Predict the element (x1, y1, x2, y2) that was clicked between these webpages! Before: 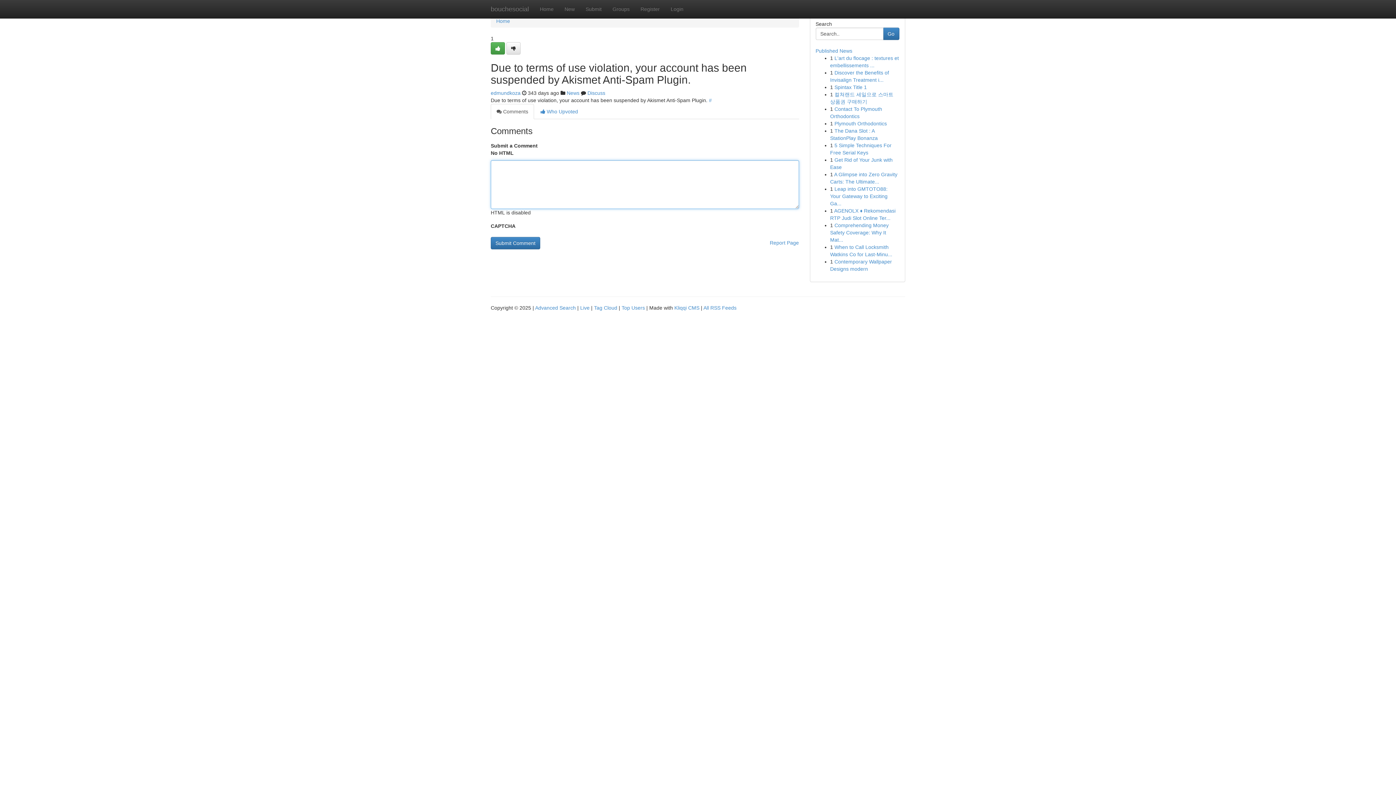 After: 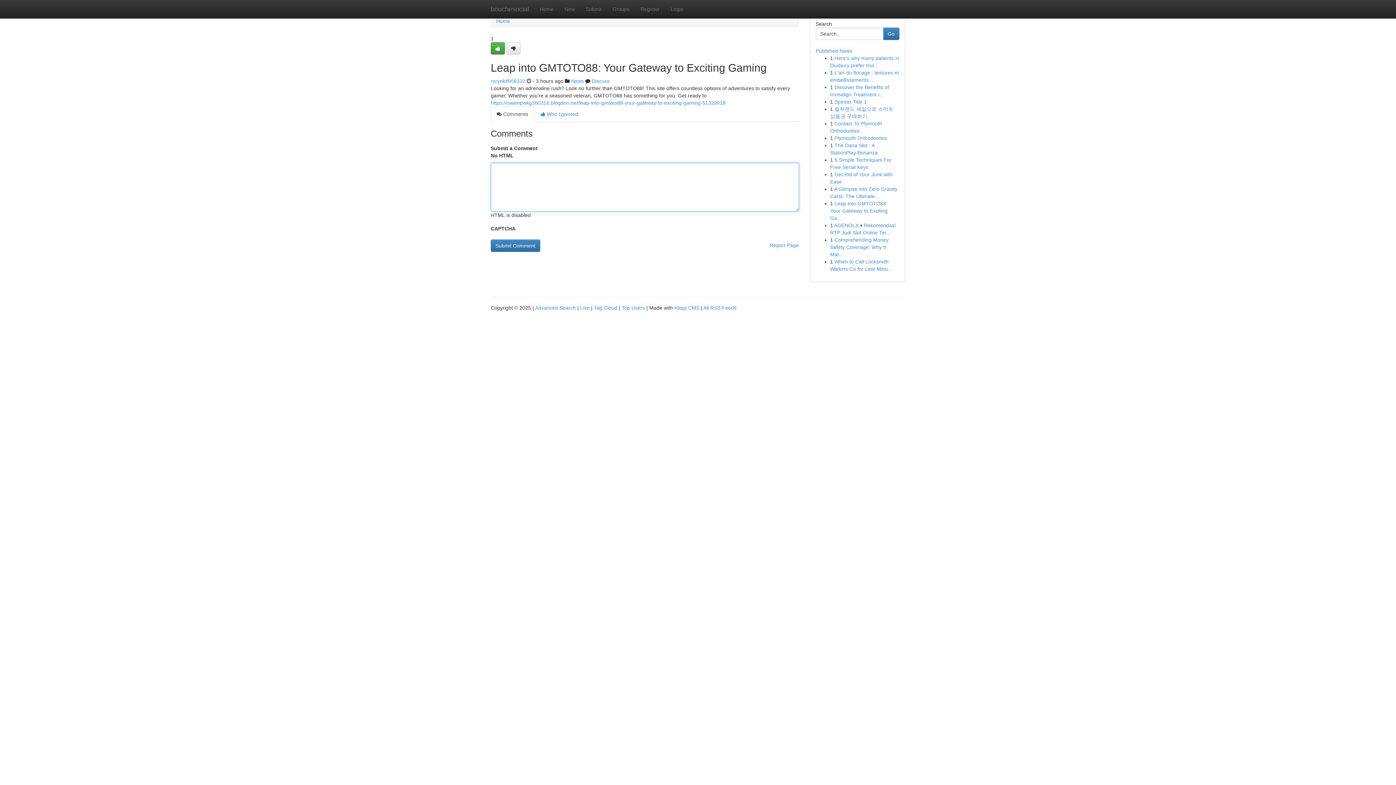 Action: label: Leap into GMTOTO88: Your Gateway to Exciting Ga... bbox: (830, 186, 887, 206)